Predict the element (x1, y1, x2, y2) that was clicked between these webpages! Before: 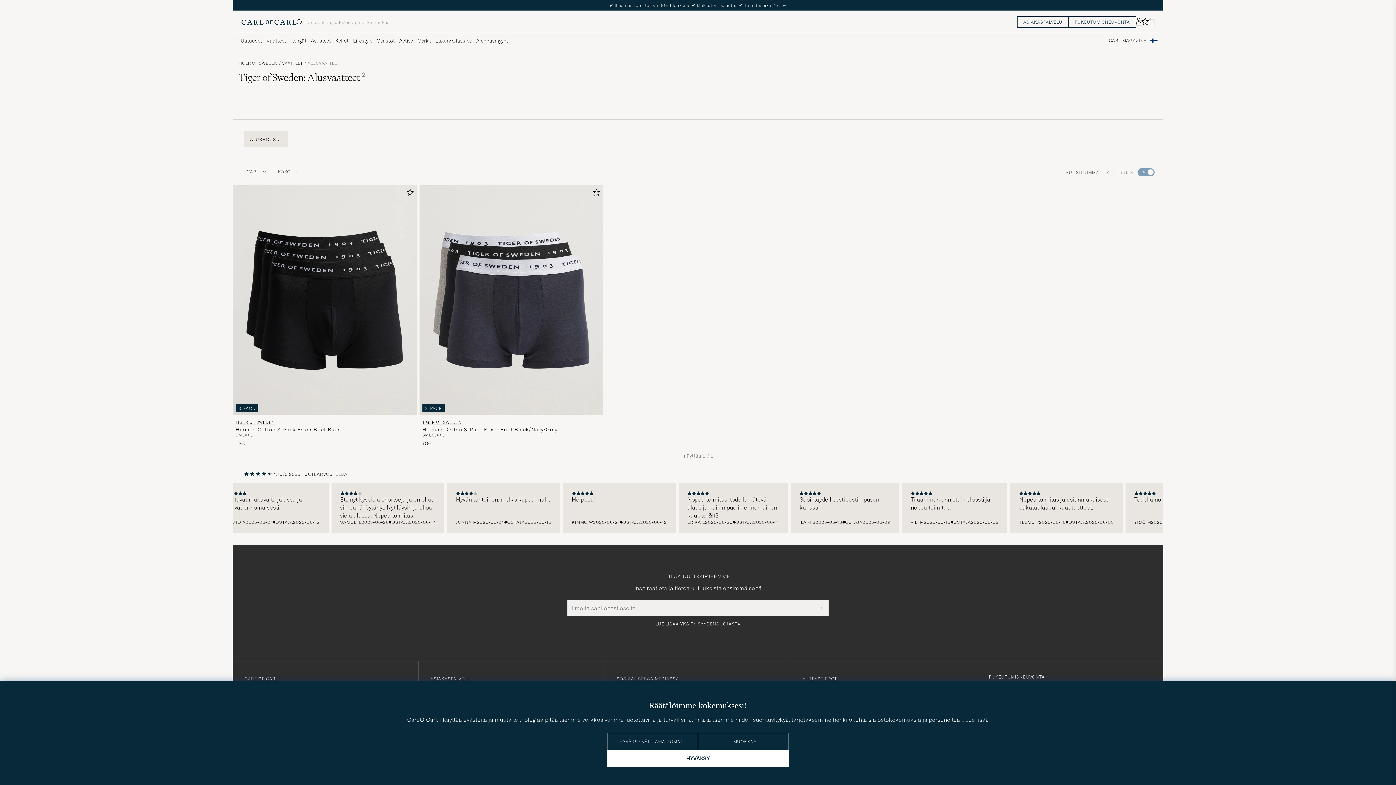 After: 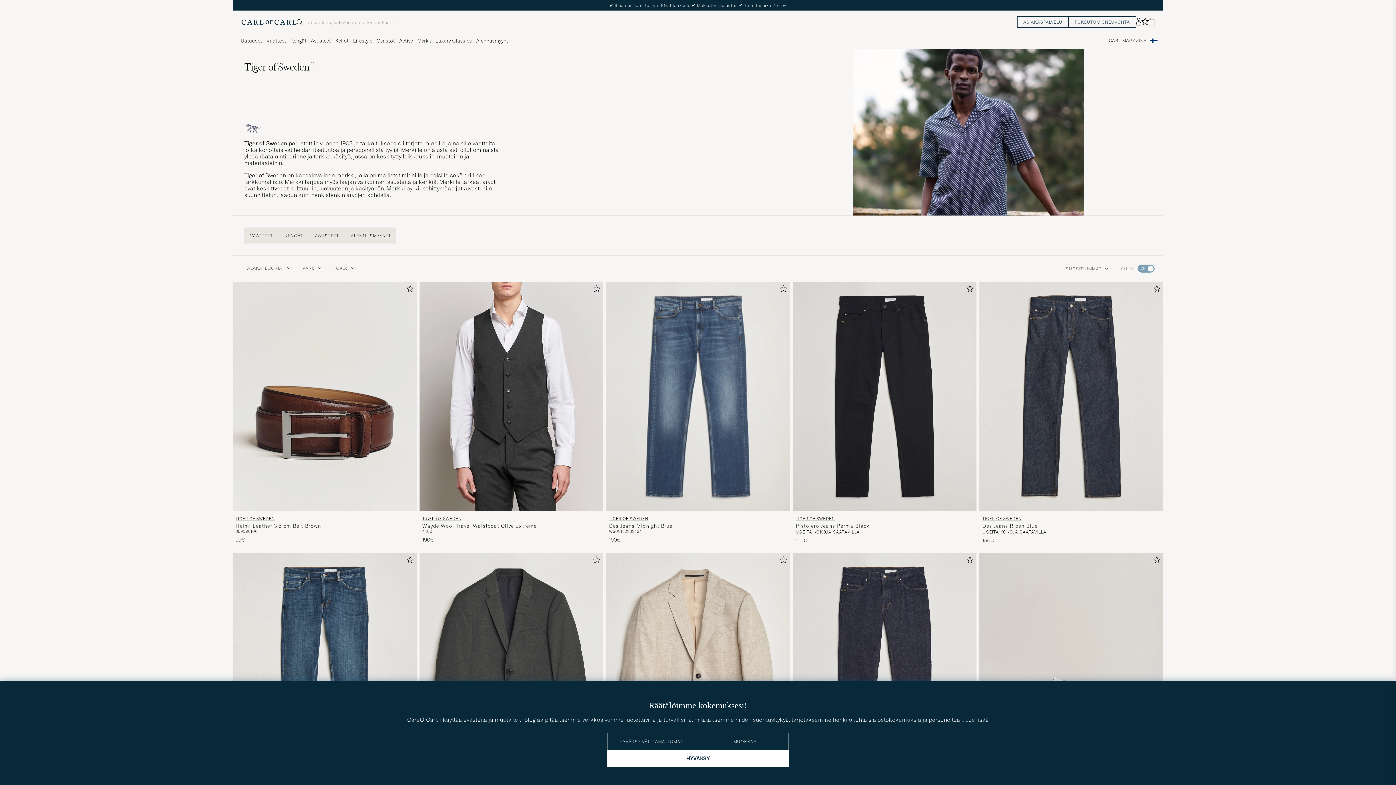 Action: label: TIGER OF SWEDEN bbox: (419, 419, 603, 426)